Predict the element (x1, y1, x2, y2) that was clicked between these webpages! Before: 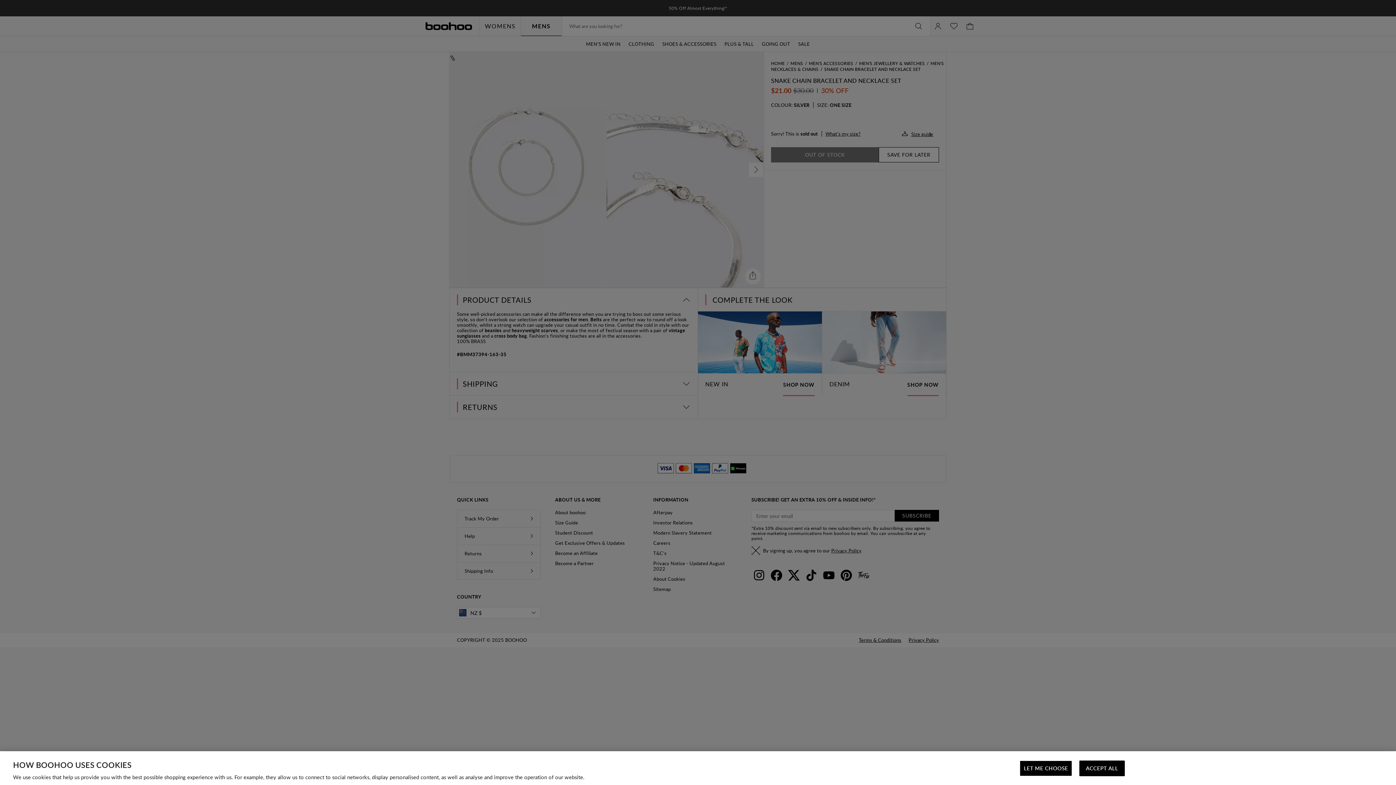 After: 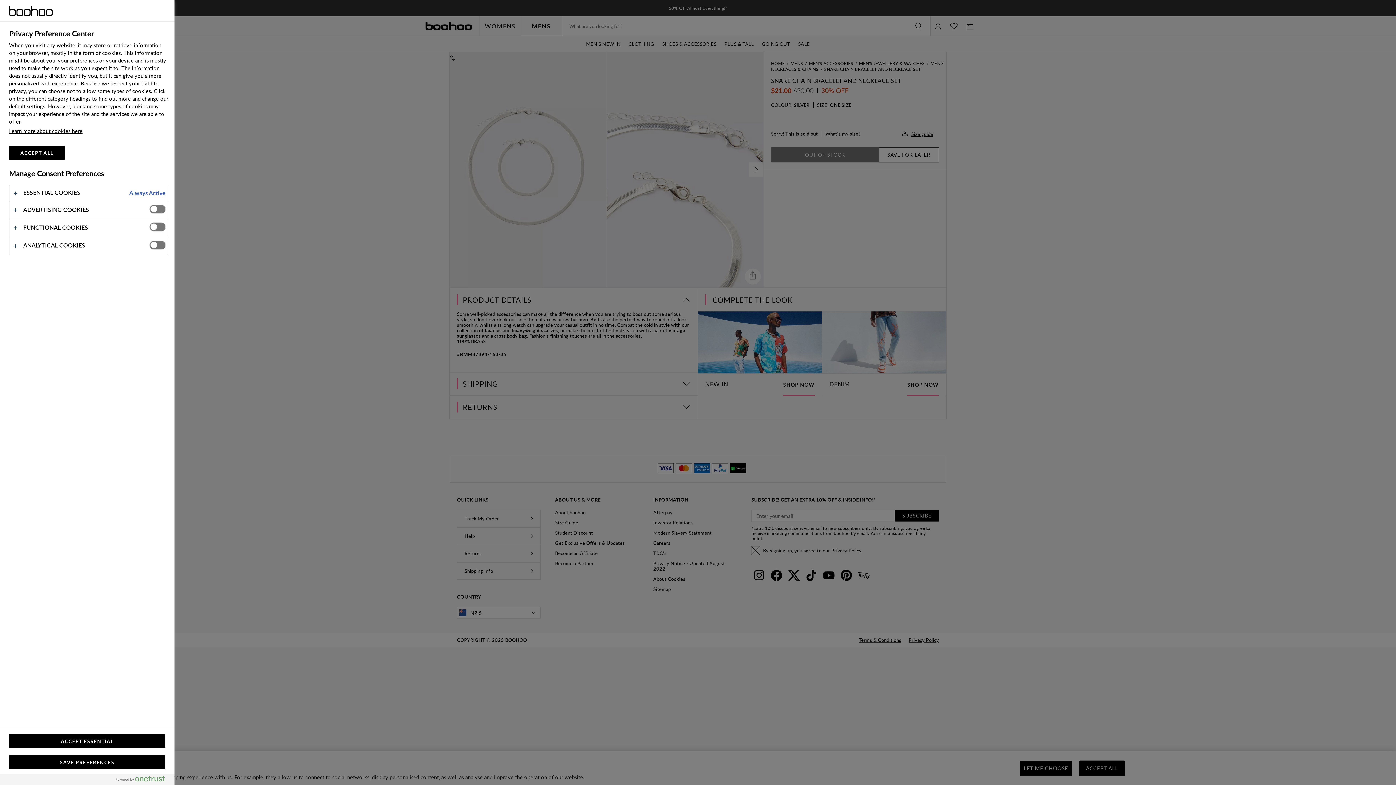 Action: bbox: (1020, 761, 1072, 776) label: LET ME CHOOSE